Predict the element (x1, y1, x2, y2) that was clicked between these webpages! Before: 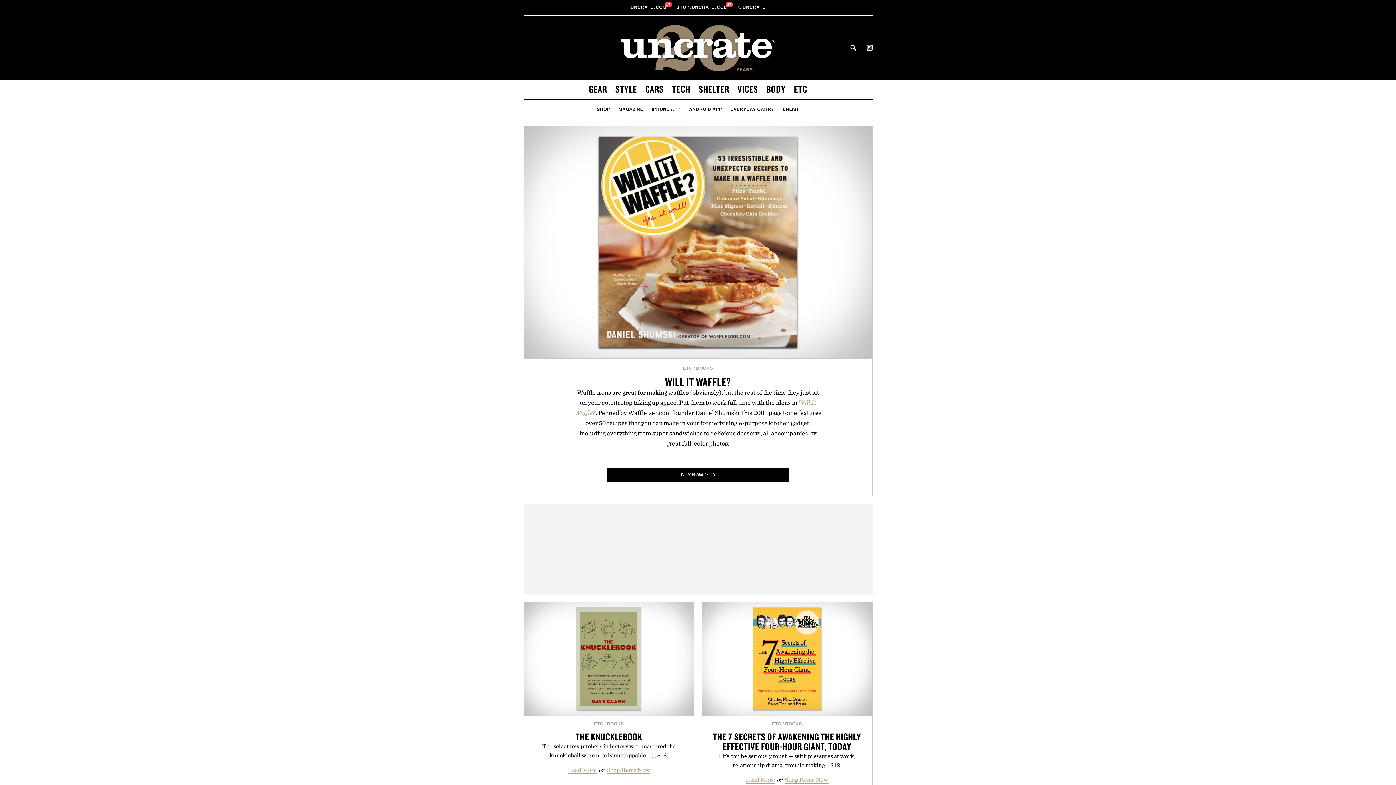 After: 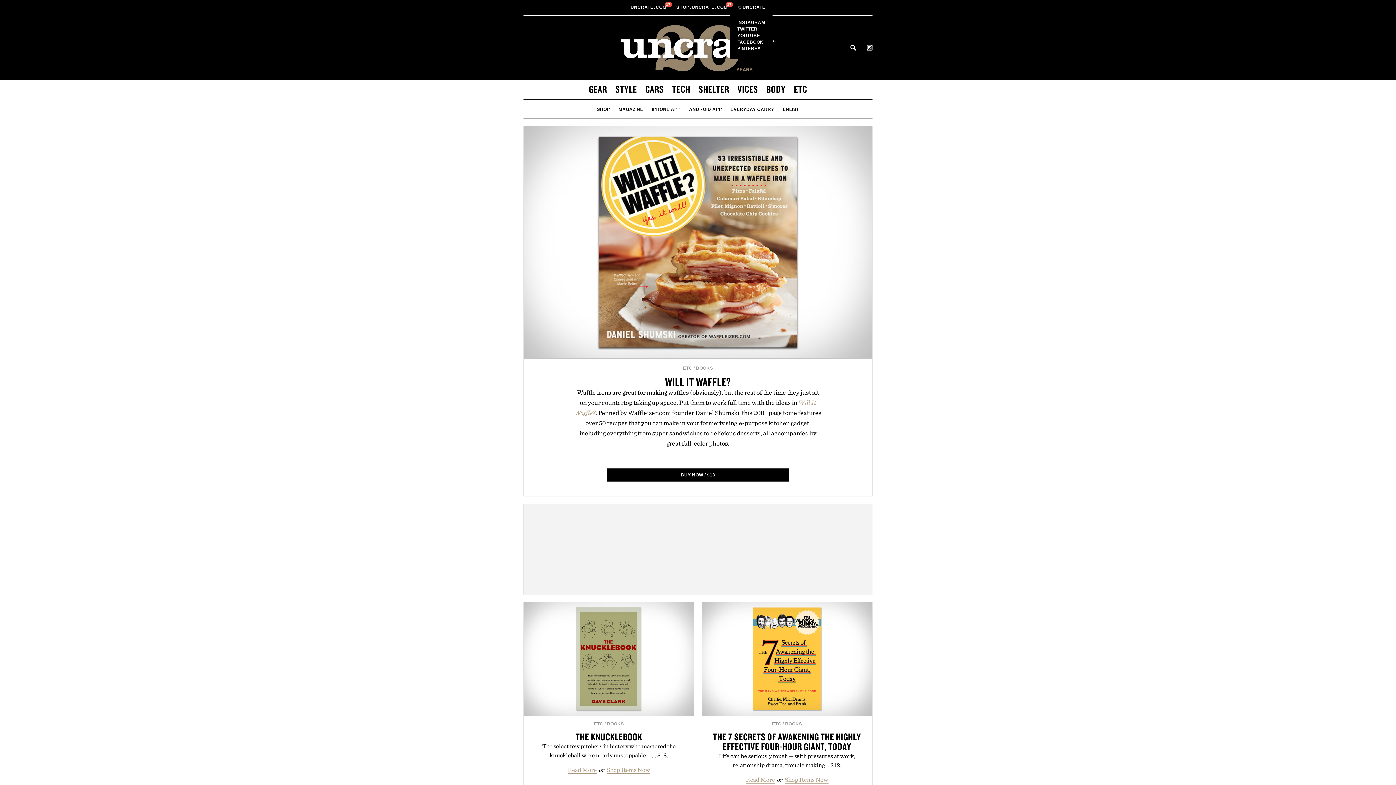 Action: label: @UNCRATE bbox: (737, 4, 765, 9)